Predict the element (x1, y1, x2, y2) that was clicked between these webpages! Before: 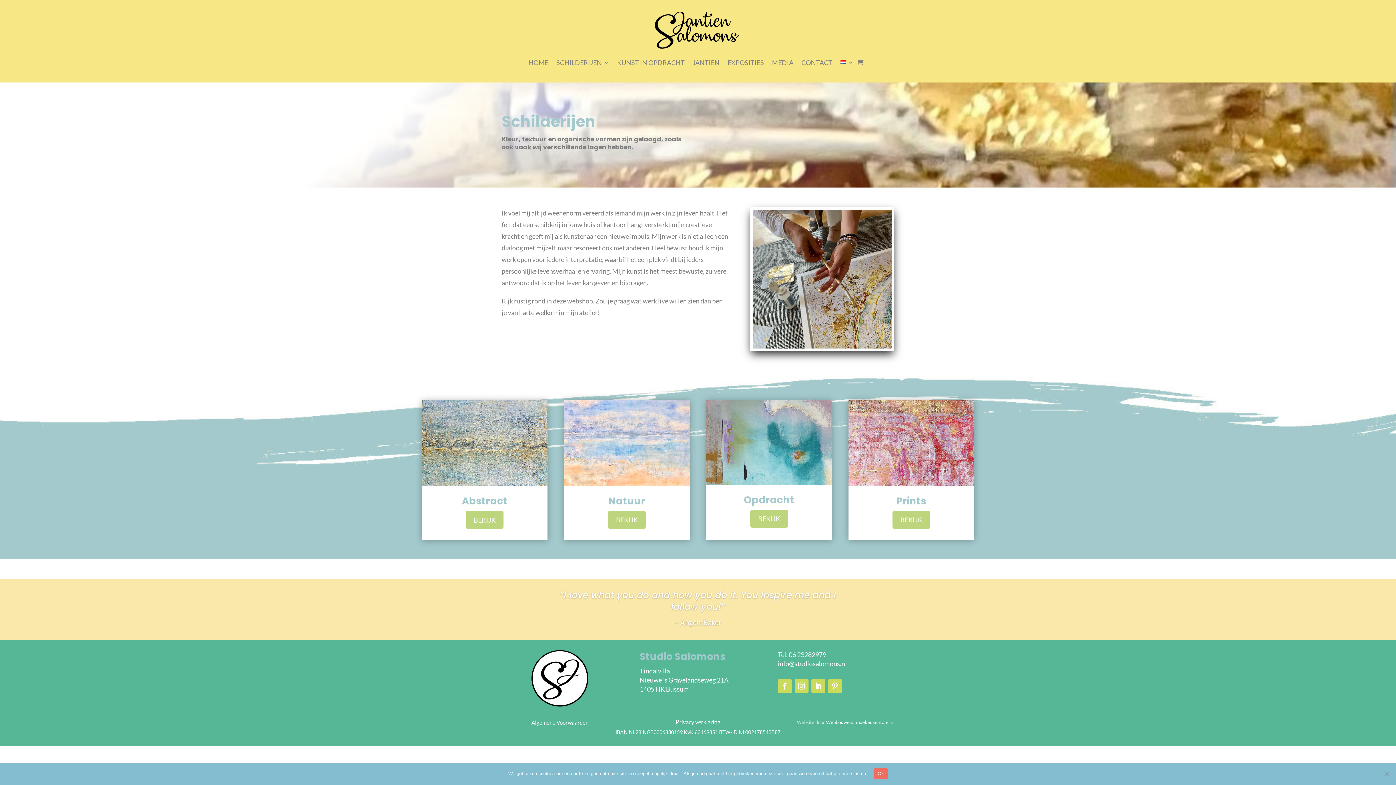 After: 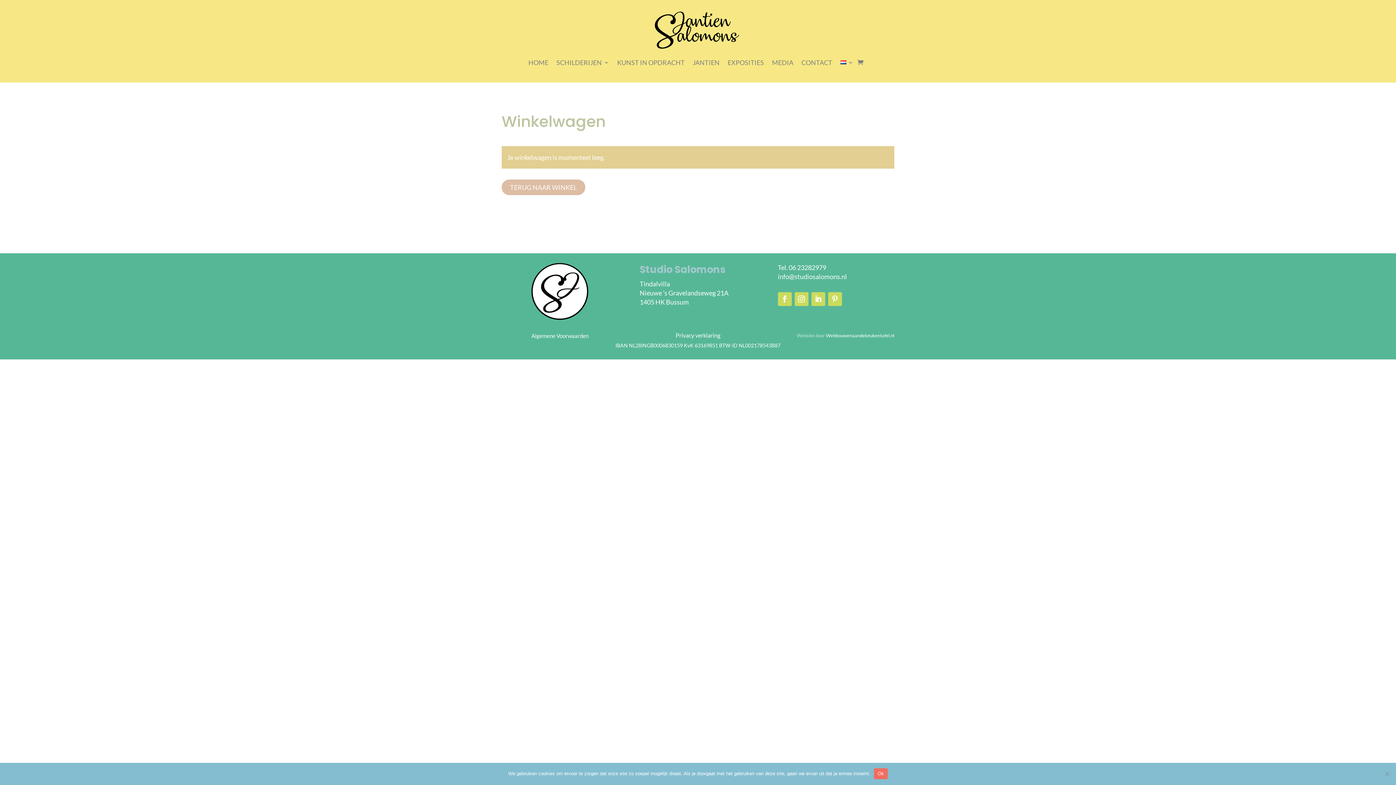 Action: bbox: (857, 48, 863, 76)